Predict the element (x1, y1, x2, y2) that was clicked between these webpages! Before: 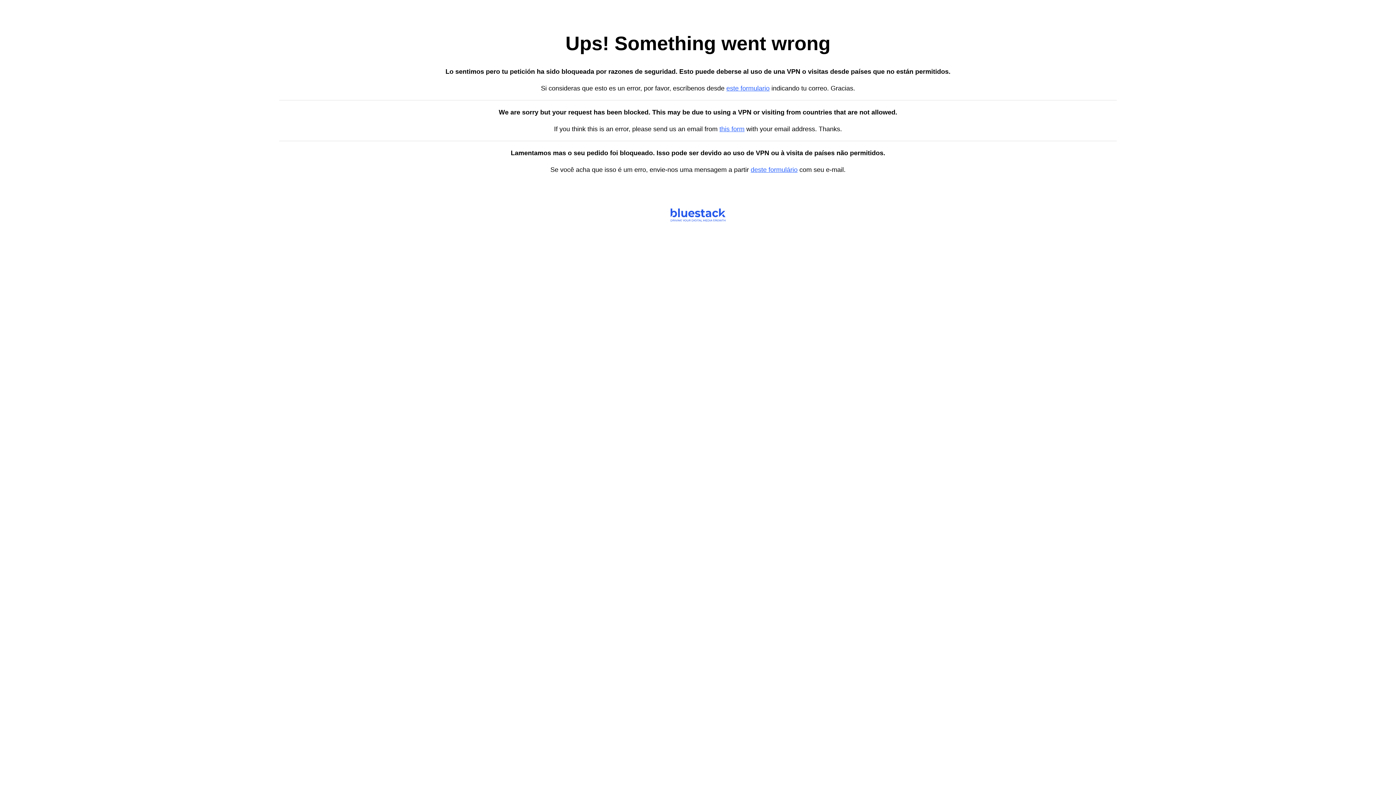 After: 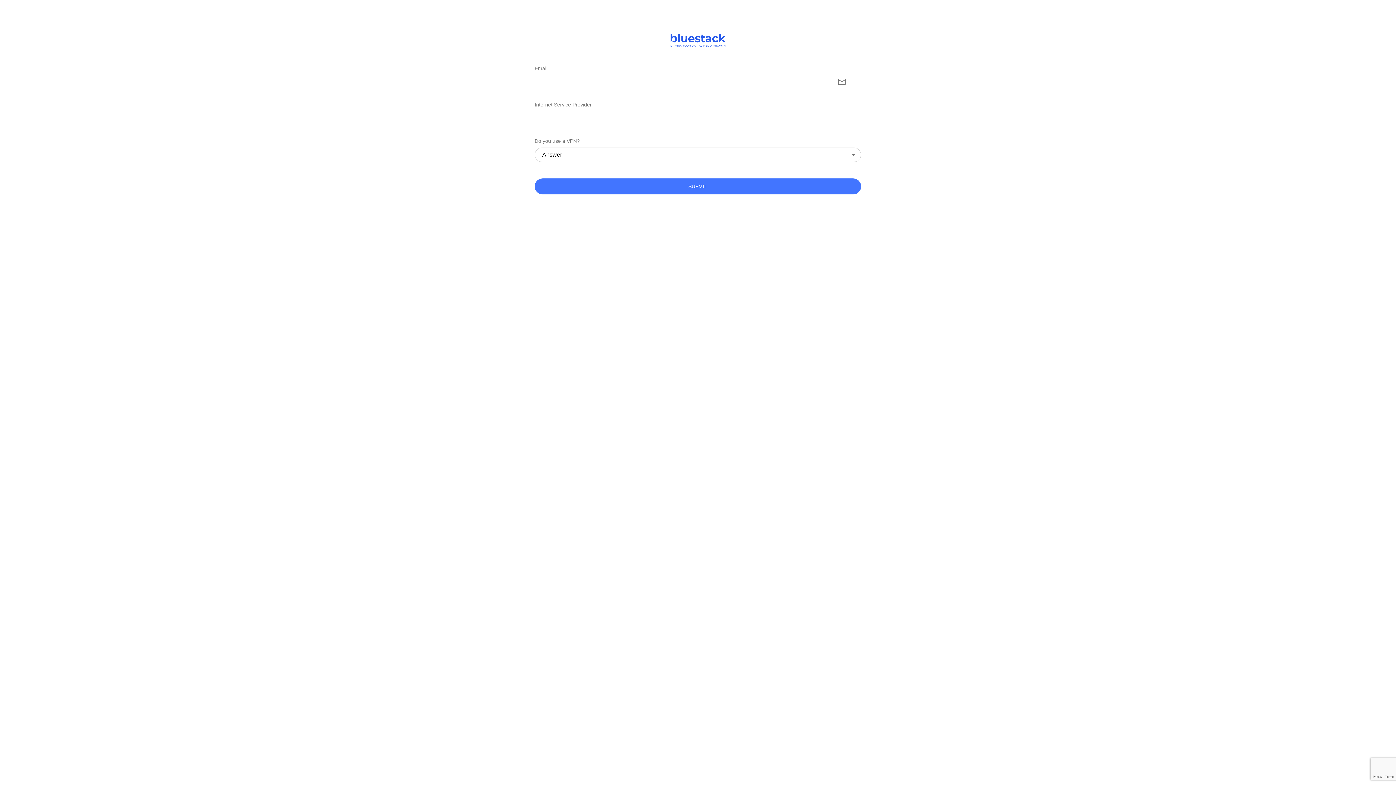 Action: label: this form bbox: (719, 125, 744, 132)